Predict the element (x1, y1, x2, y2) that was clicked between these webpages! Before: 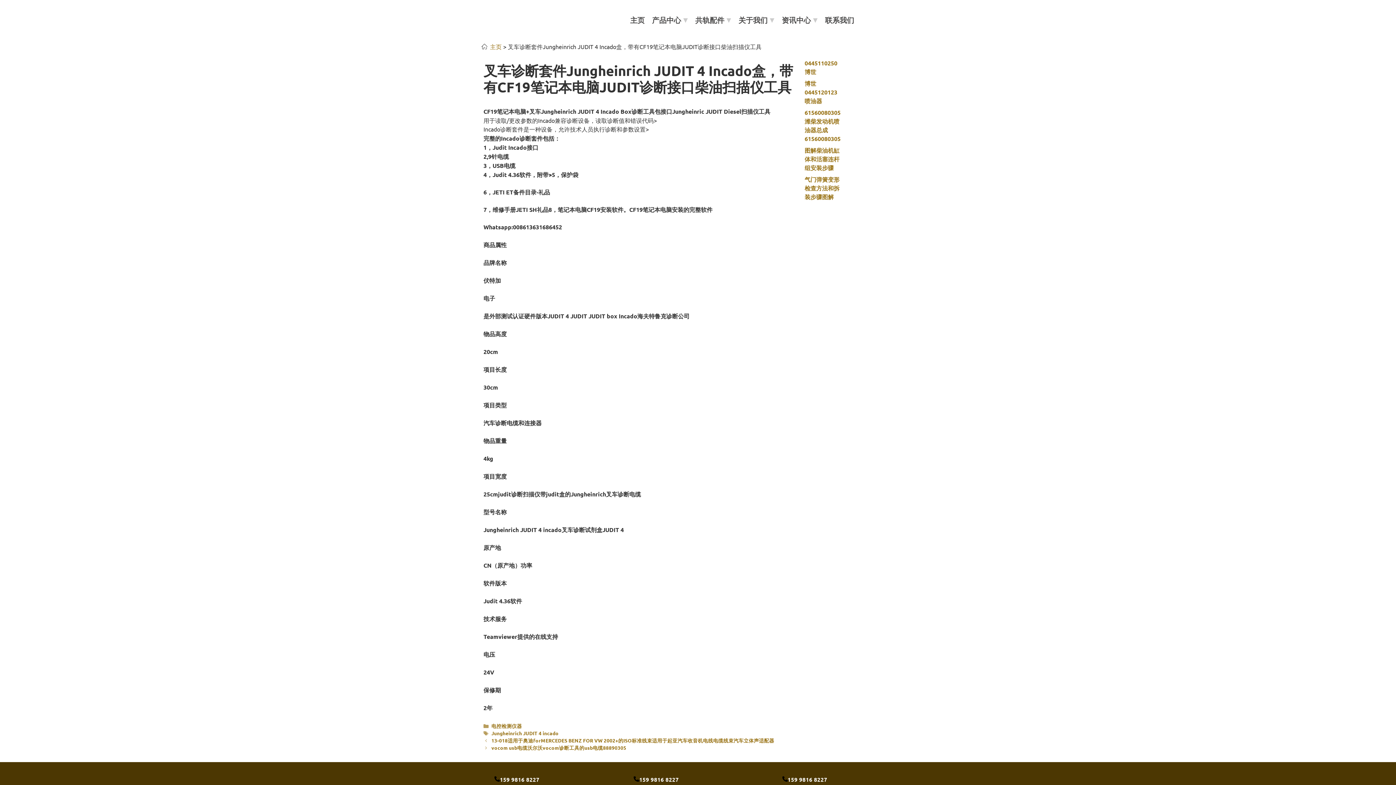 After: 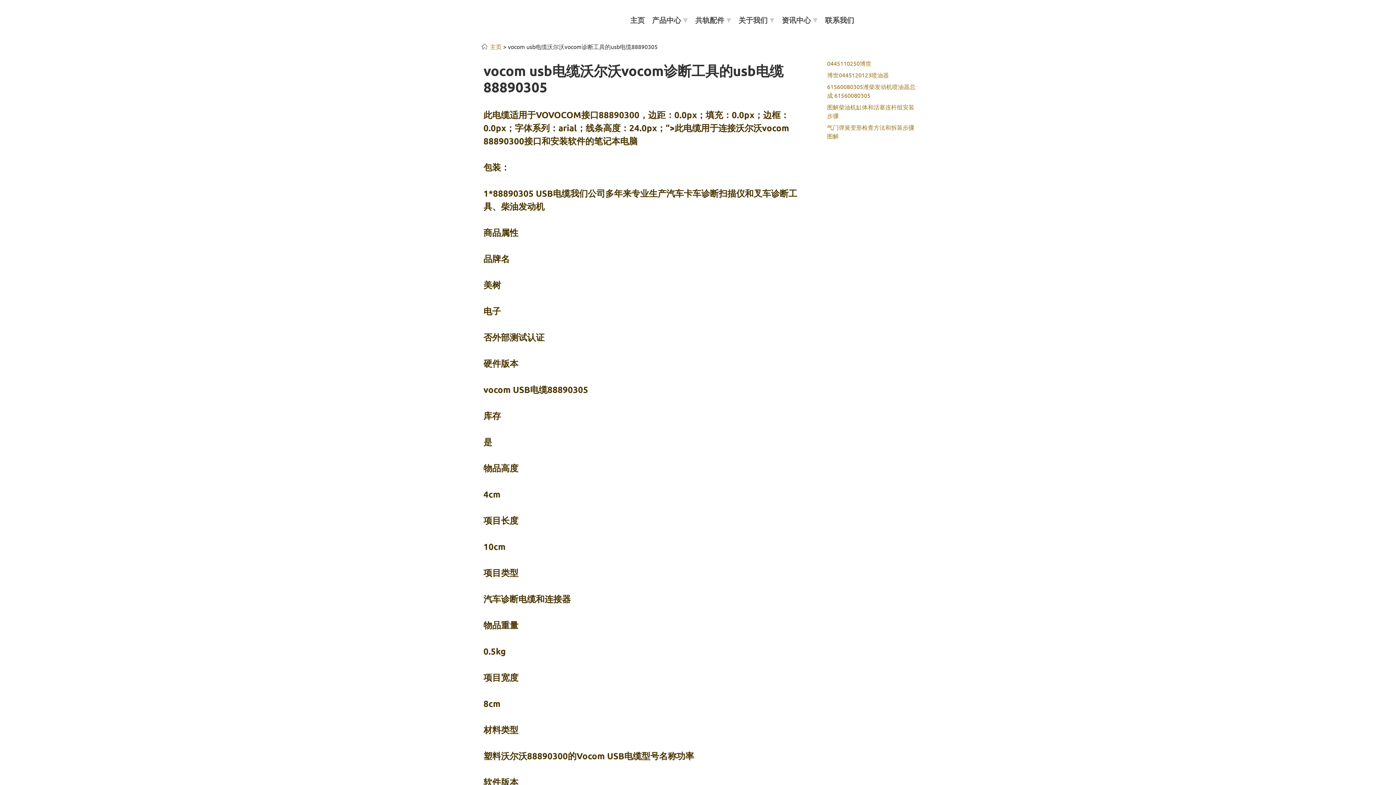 Action: label: vocom usb电缆沃尔沃vocom诊断工具的usb电缆88890305 bbox: (491, 744, 626, 751)